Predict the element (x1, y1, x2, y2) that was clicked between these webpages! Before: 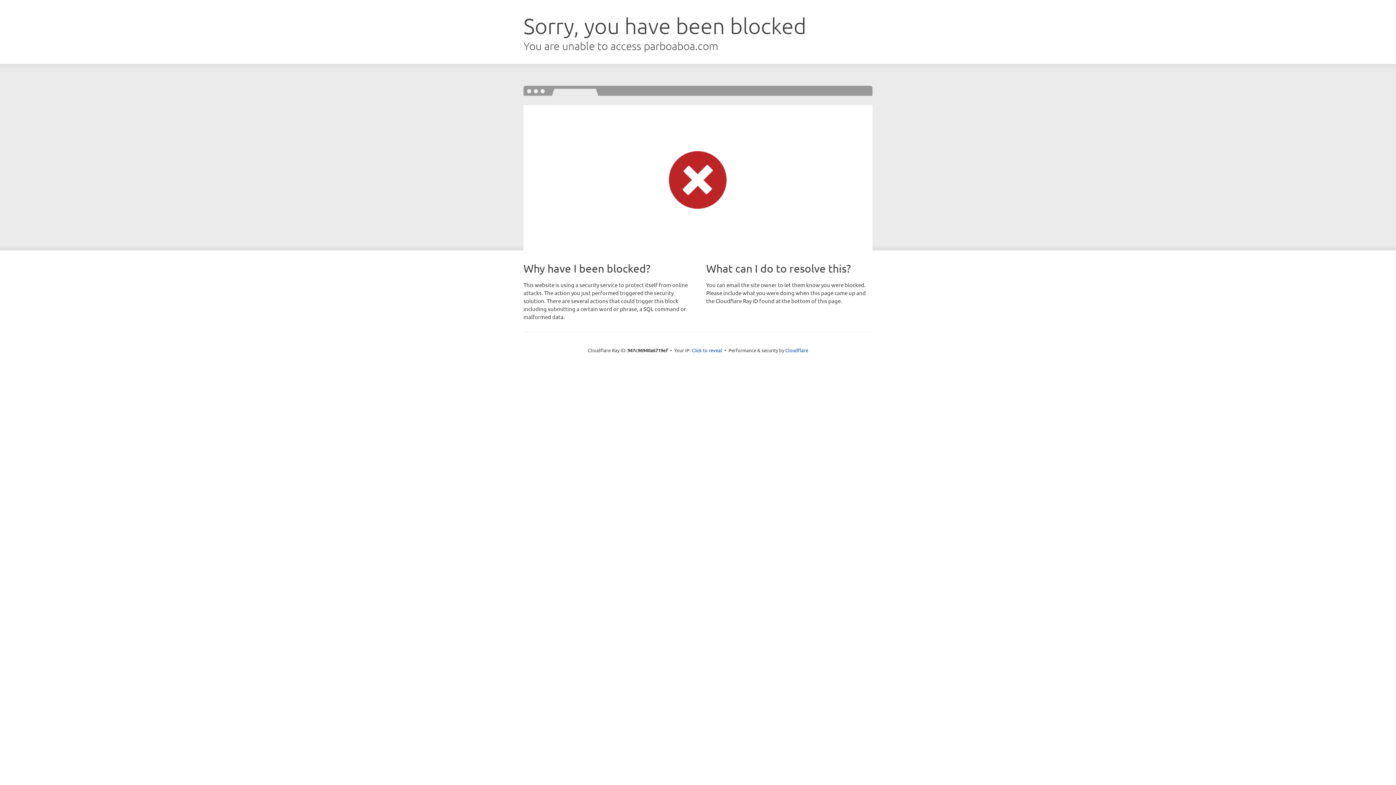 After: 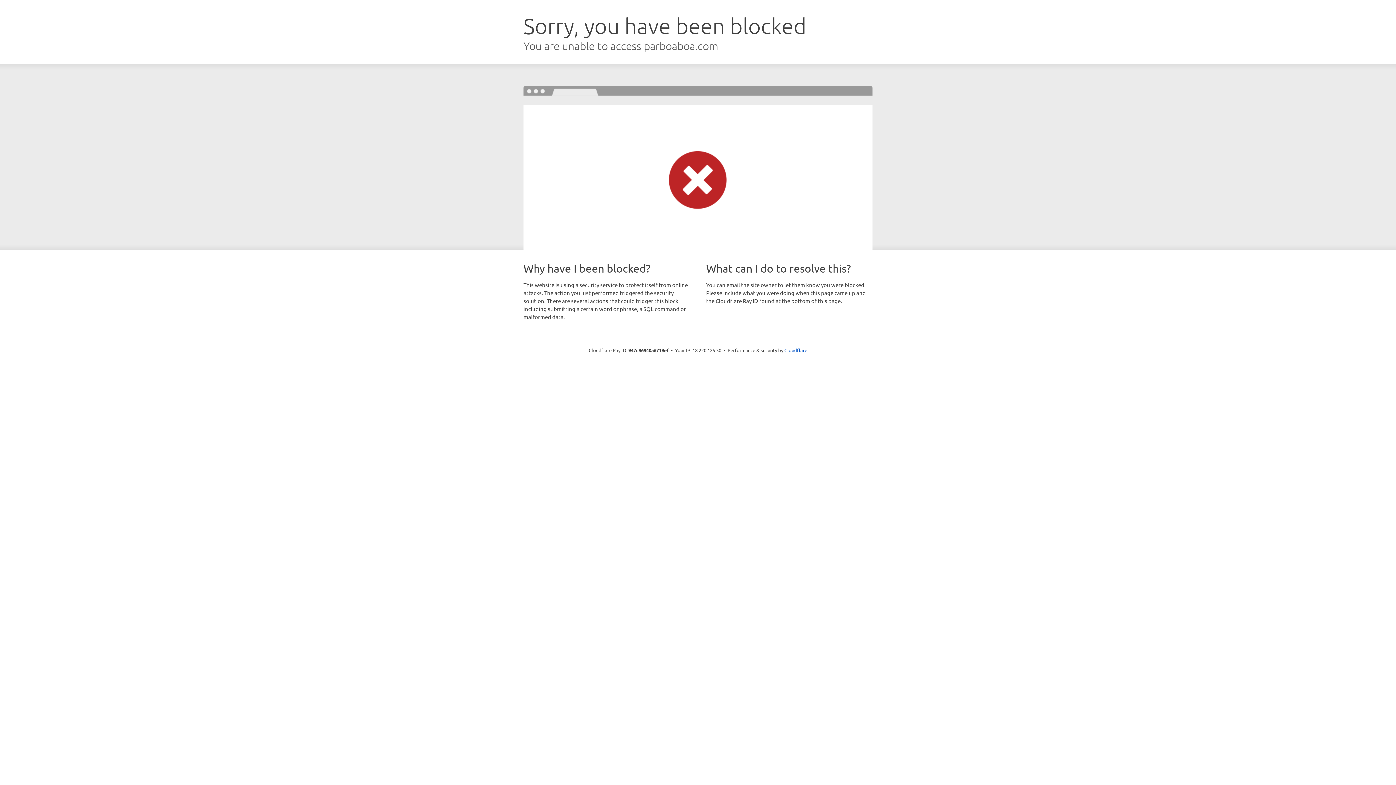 Action: label: Click to reveal bbox: (691, 346, 722, 353)